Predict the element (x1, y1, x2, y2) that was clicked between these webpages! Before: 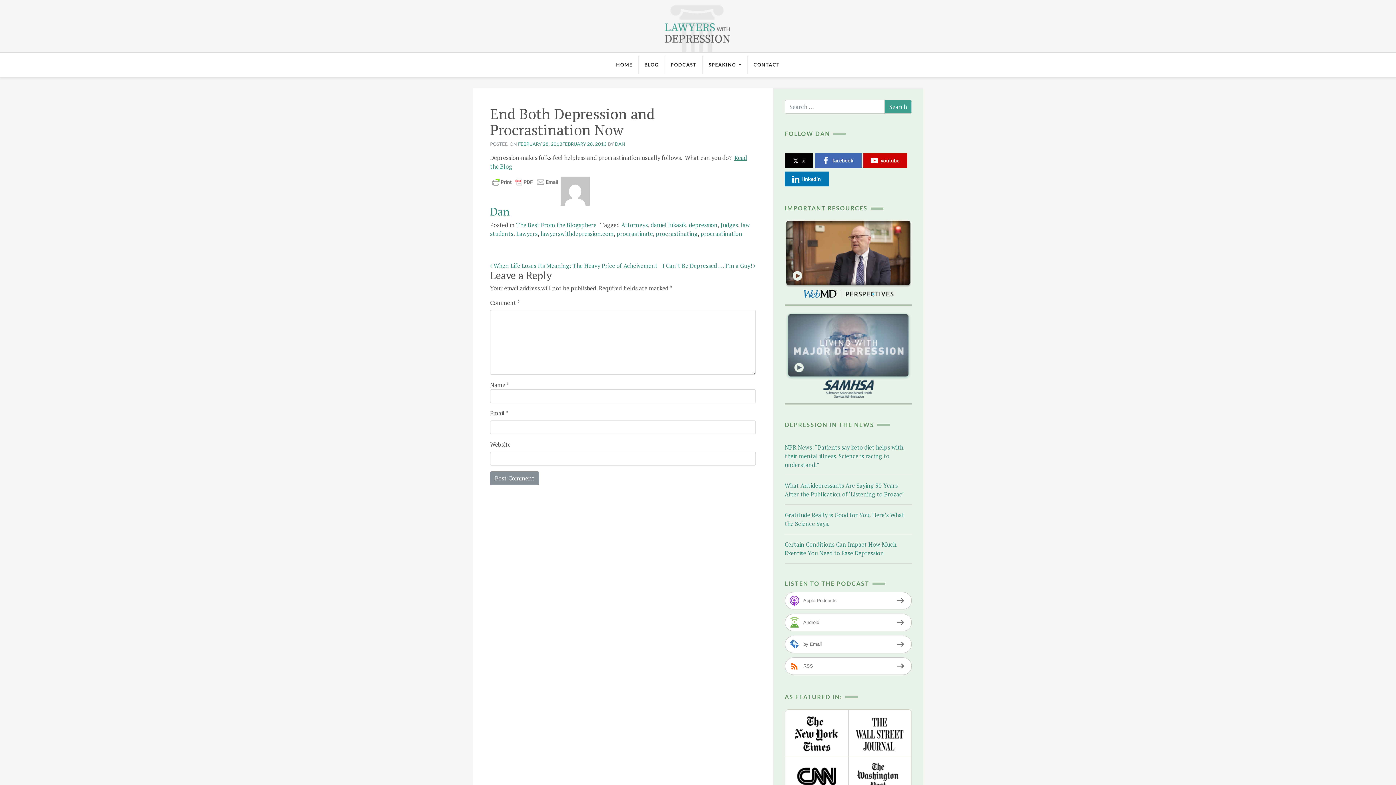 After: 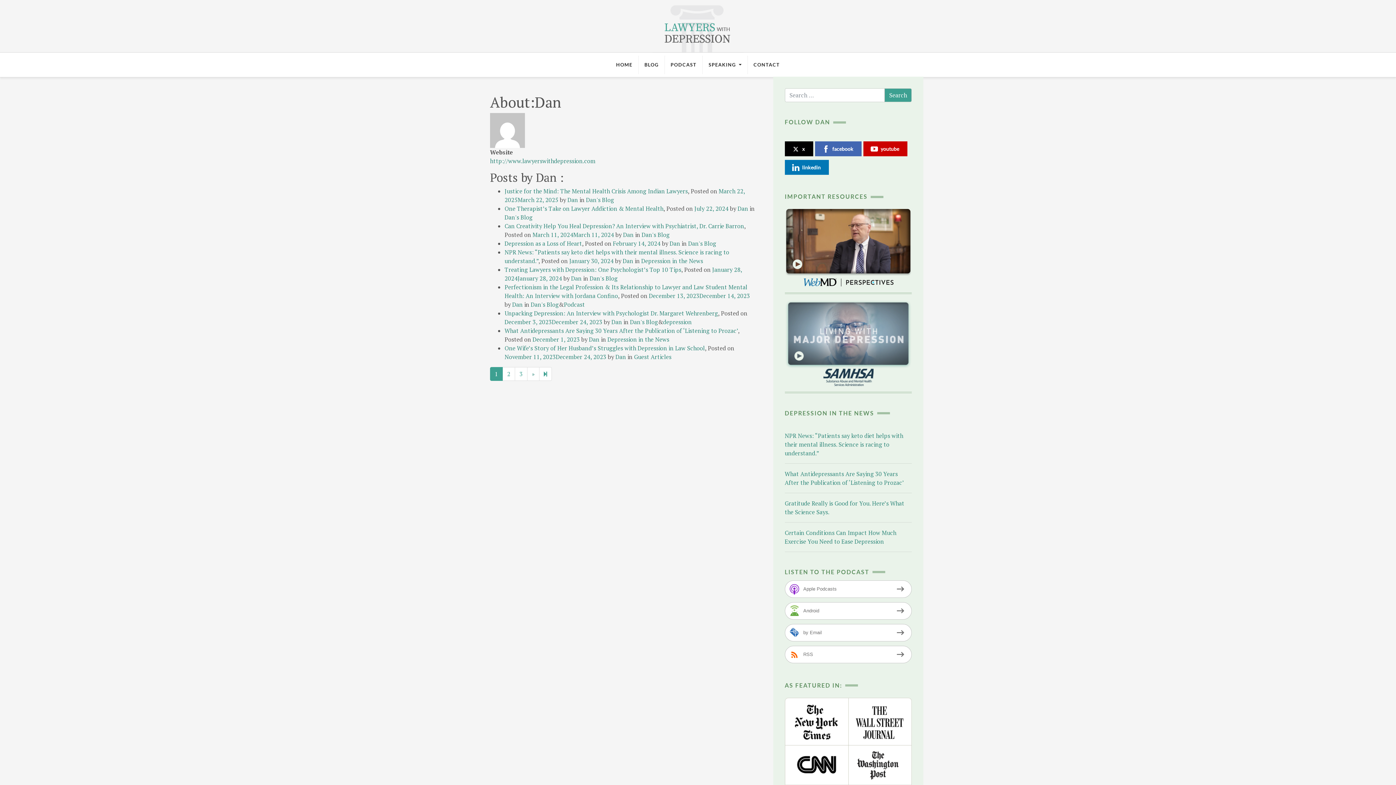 Action: bbox: (614, 141, 625, 147) label: DAN